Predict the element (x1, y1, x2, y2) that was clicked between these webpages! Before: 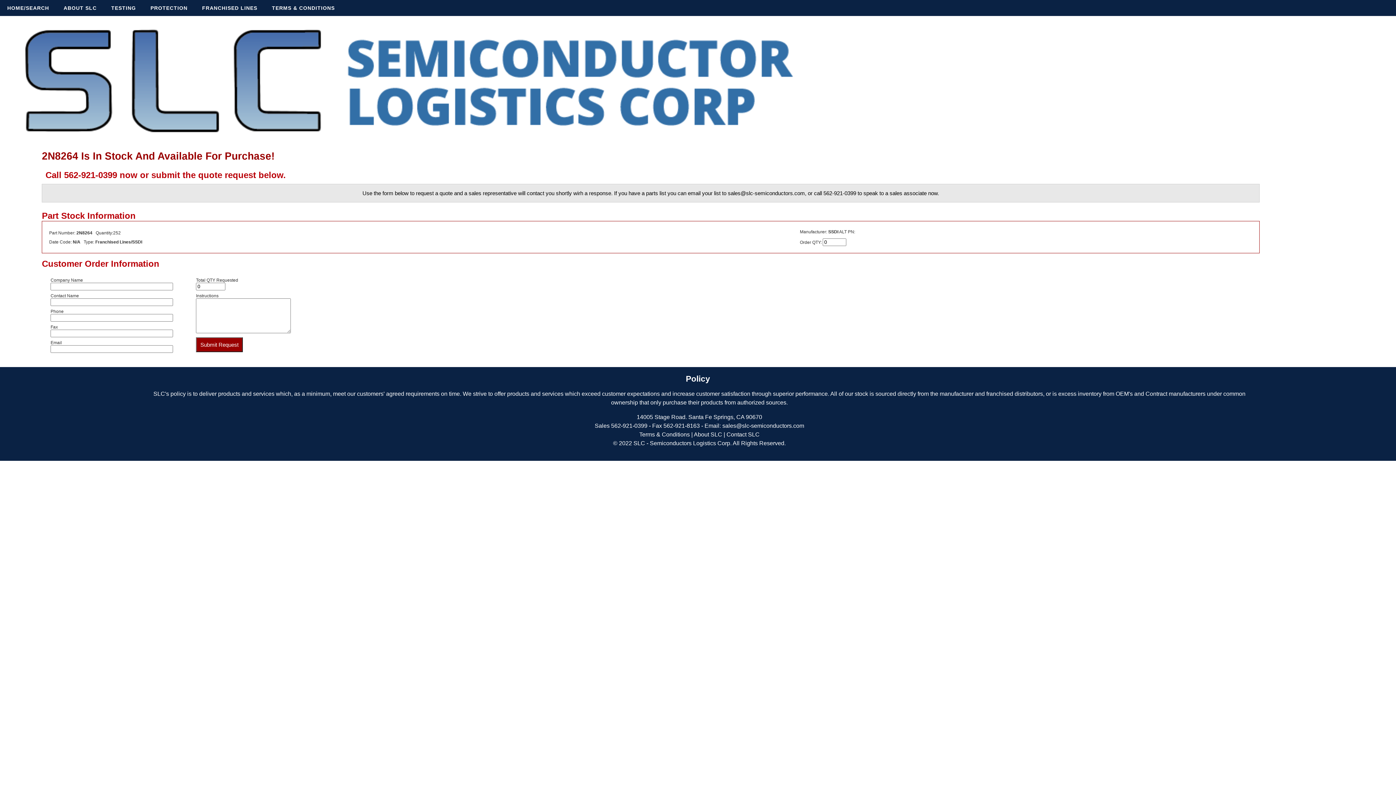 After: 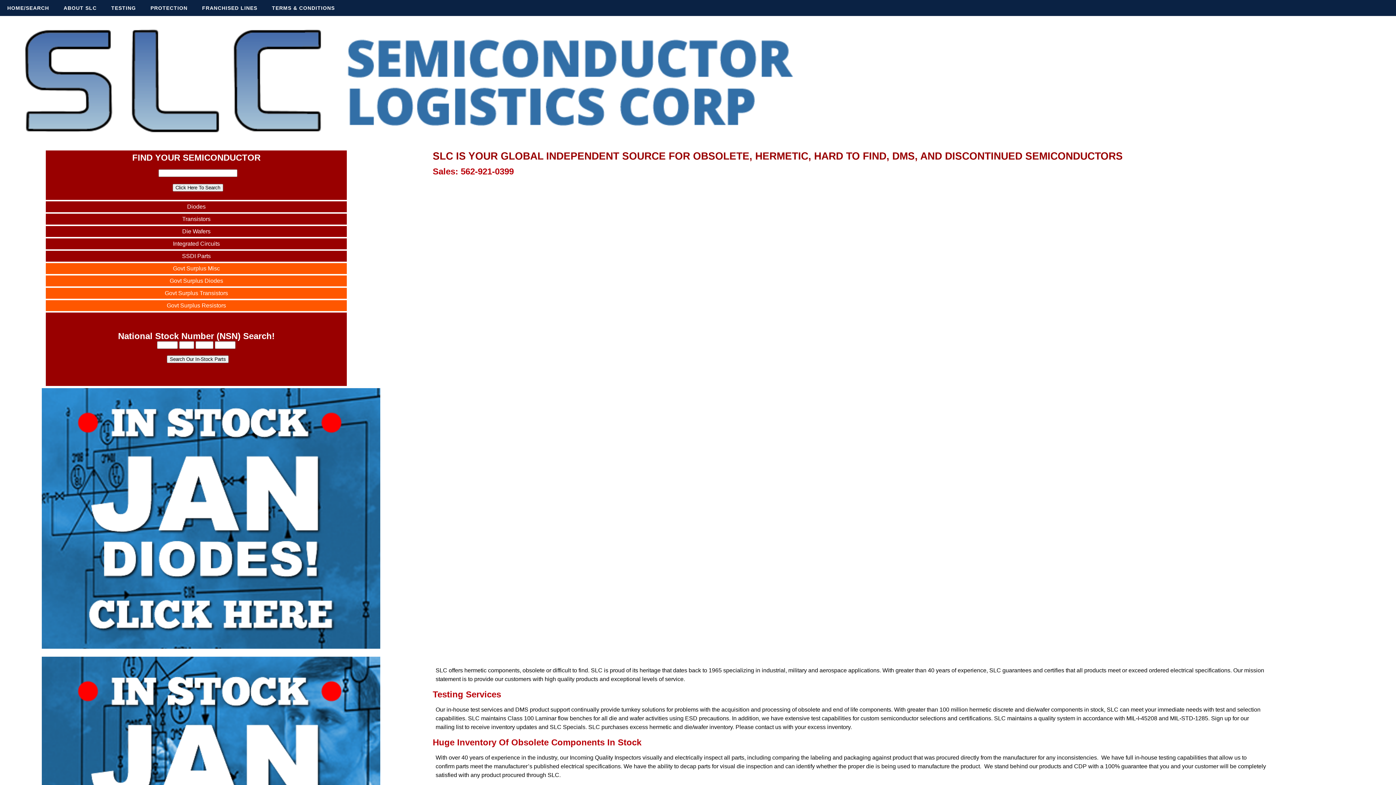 Action: bbox: (0, 0, 56, 16) label: HOME/SEARCH